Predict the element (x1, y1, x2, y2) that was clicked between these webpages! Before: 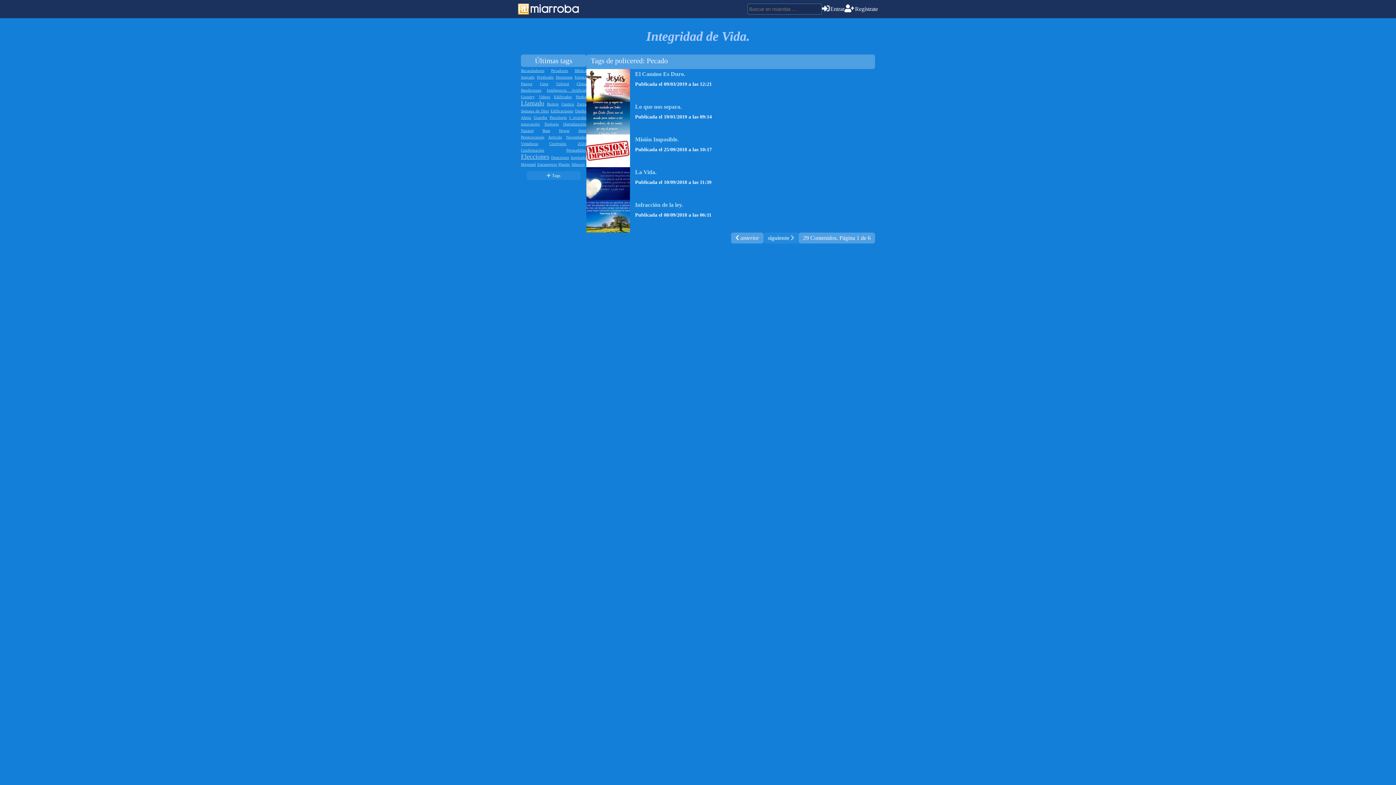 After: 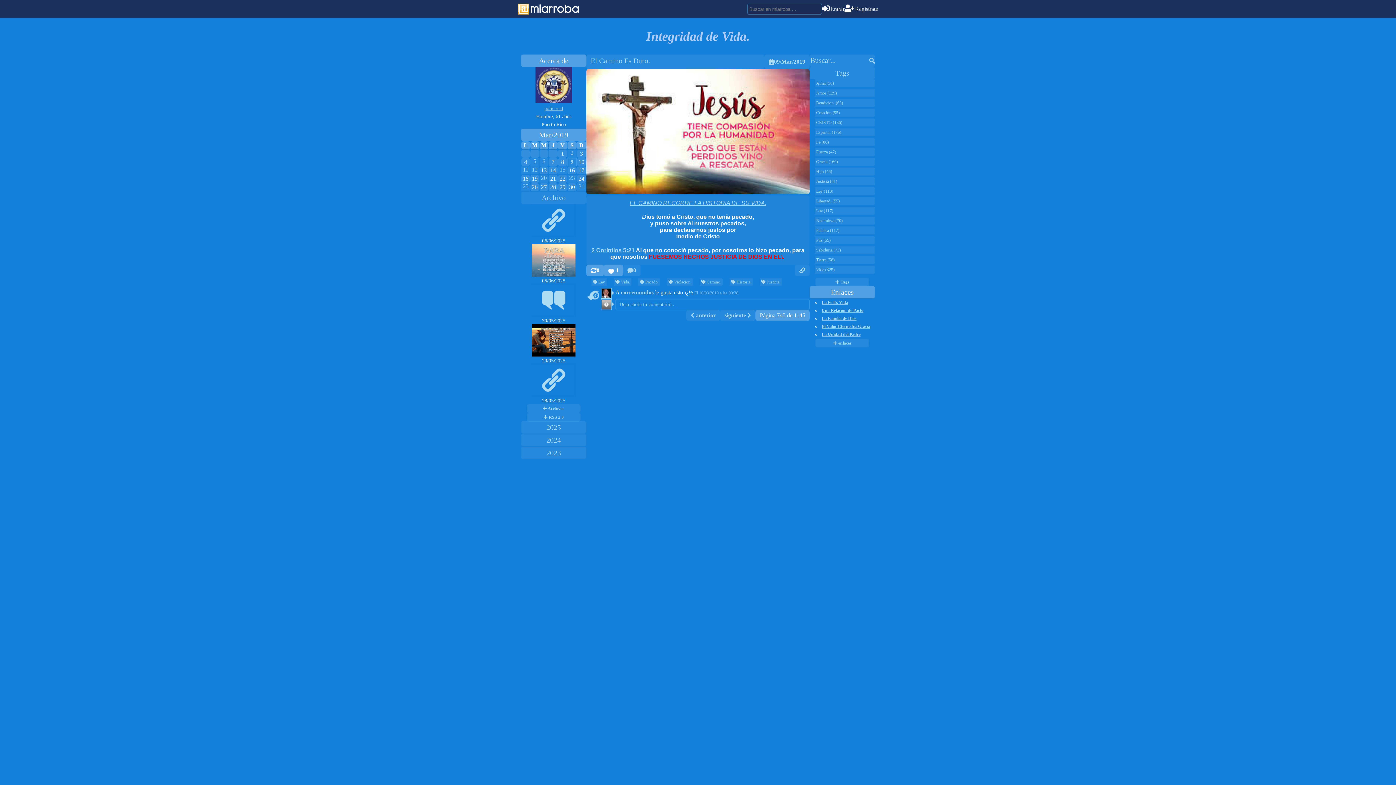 Action: label: El Camino Es Duro. bbox: (635, 70, 685, 77)